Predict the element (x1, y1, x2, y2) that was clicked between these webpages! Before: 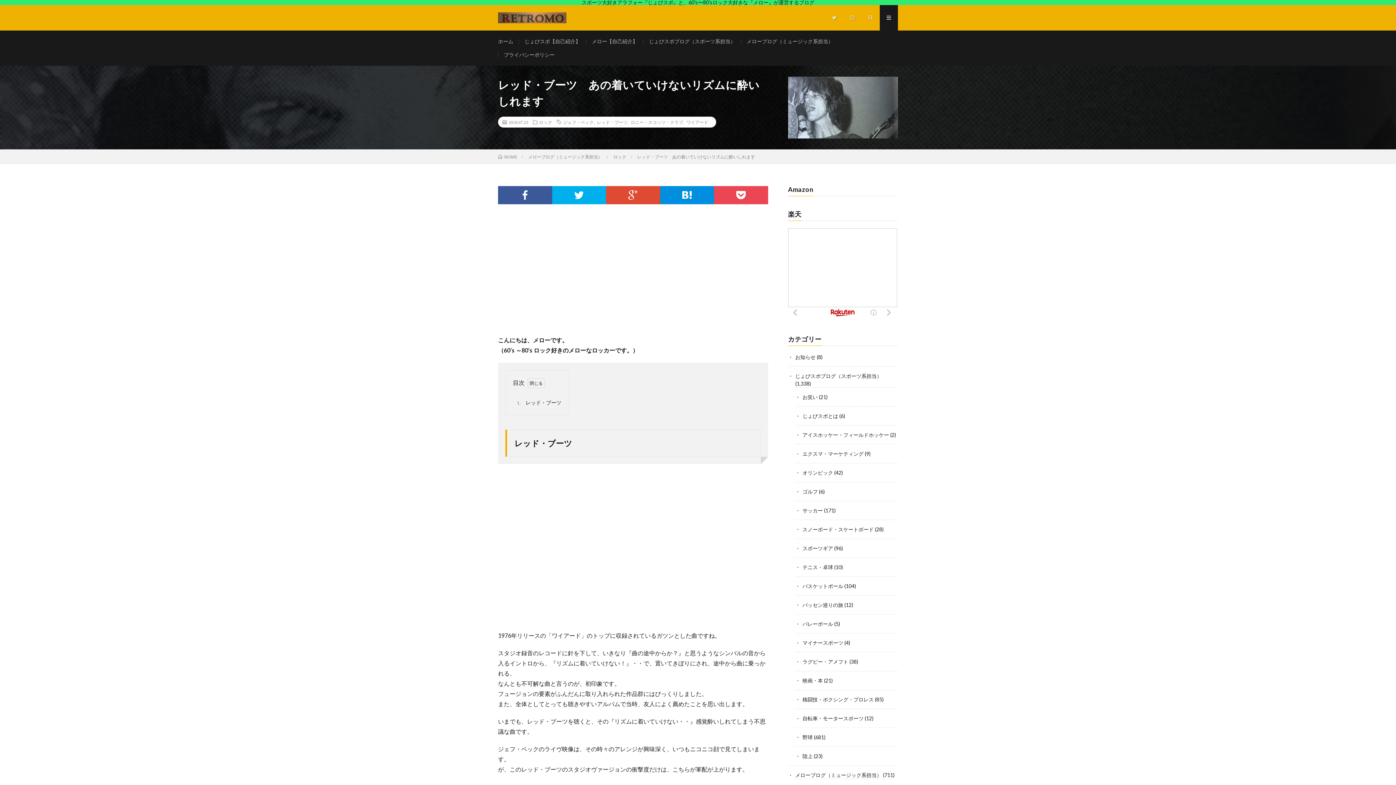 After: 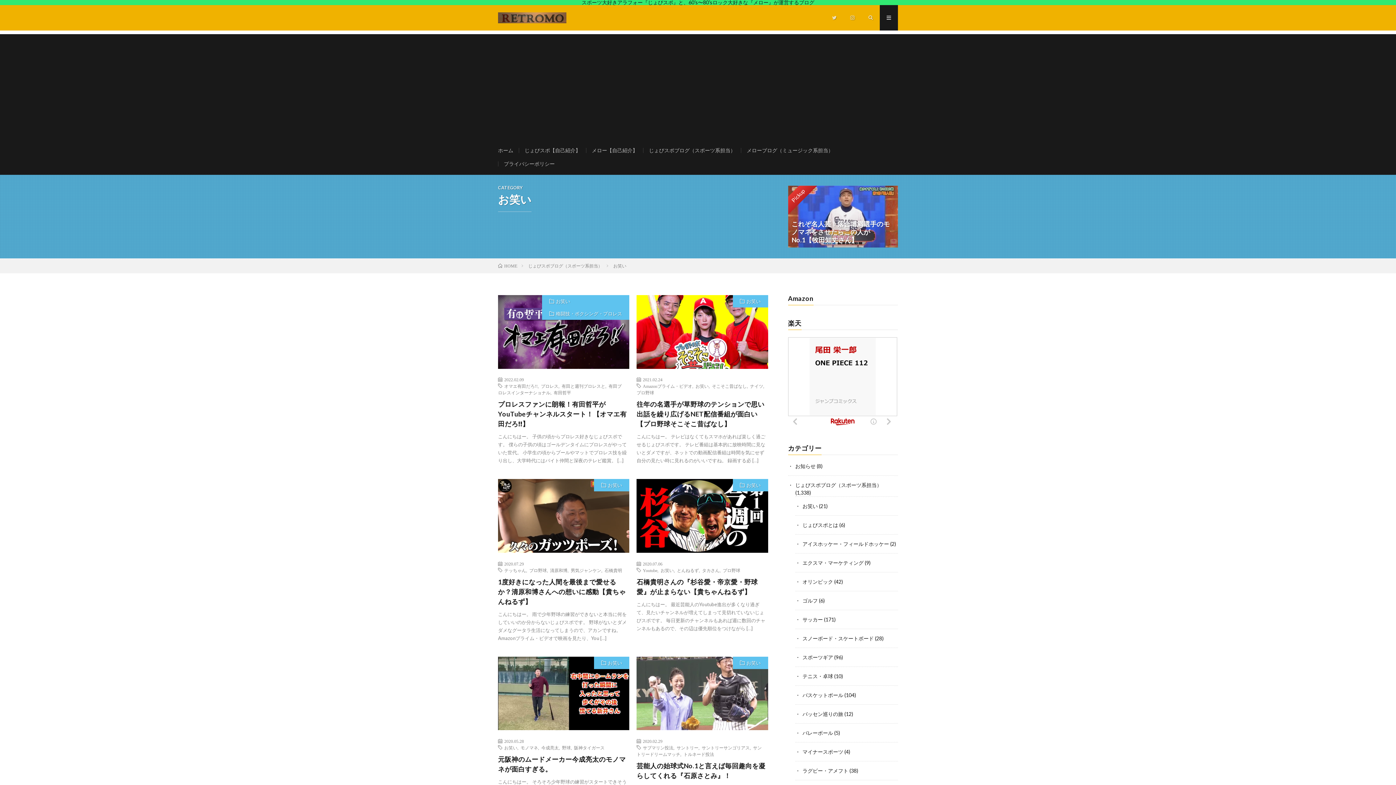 Action: bbox: (802, 394, 818, 400) label: お笑い